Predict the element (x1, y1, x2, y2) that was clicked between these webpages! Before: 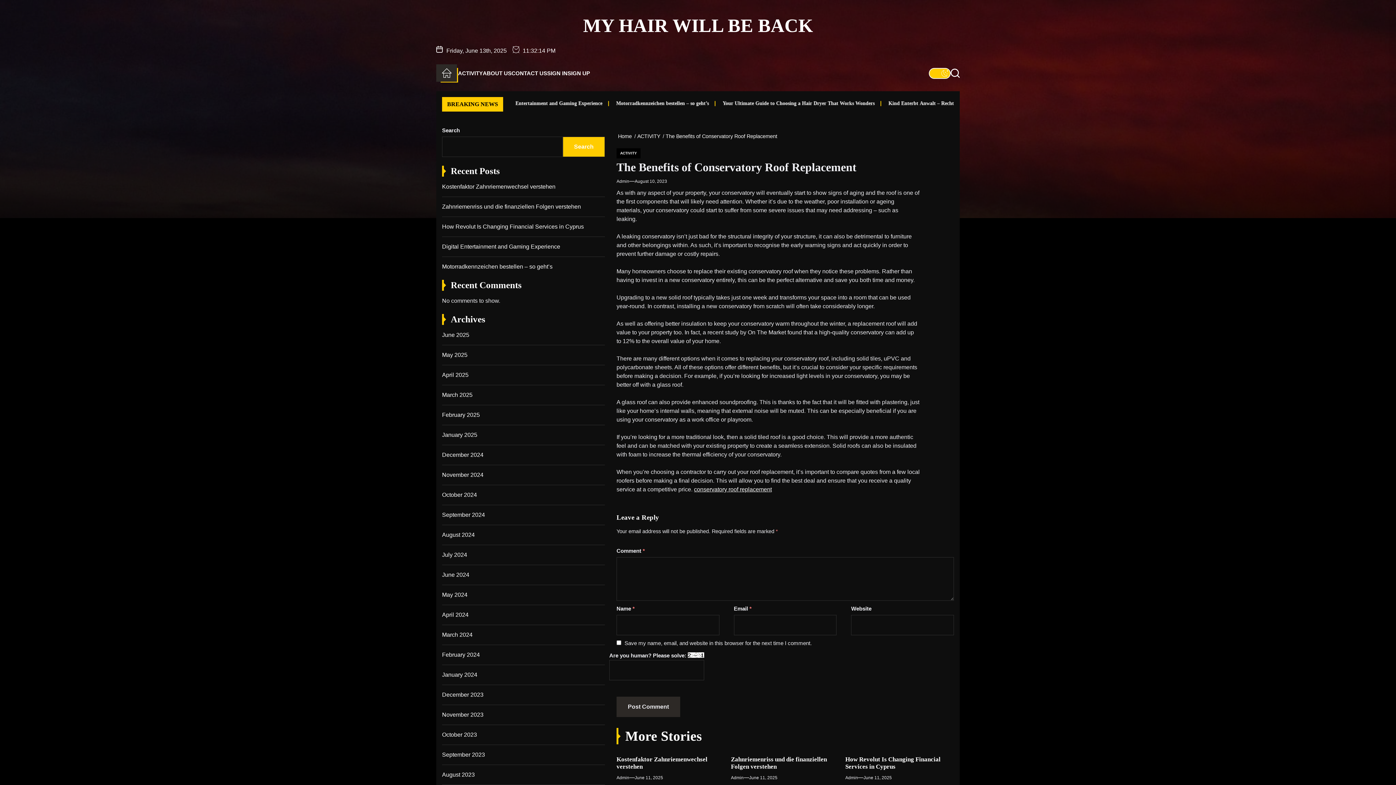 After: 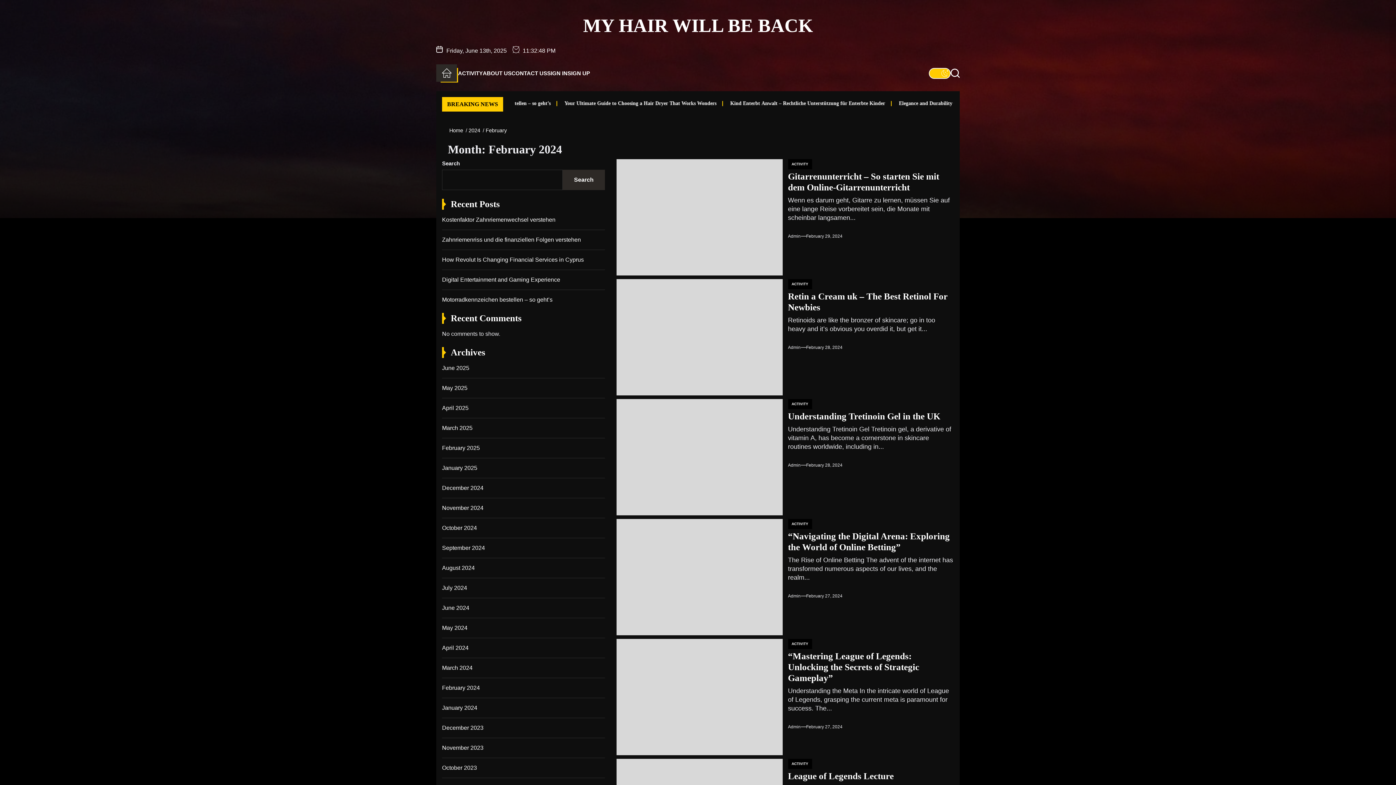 Action: label: February 2024 bbox: (442, 652, 480, 658)